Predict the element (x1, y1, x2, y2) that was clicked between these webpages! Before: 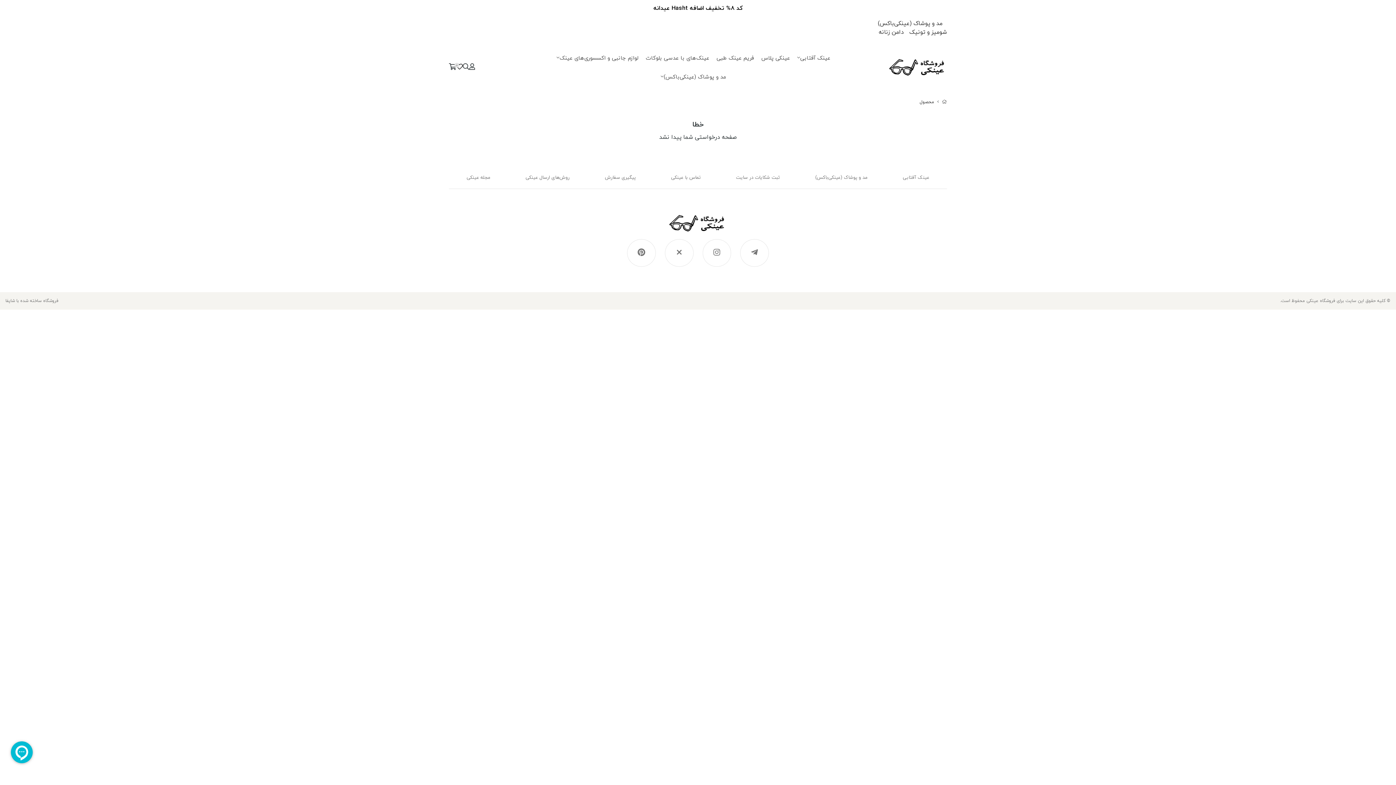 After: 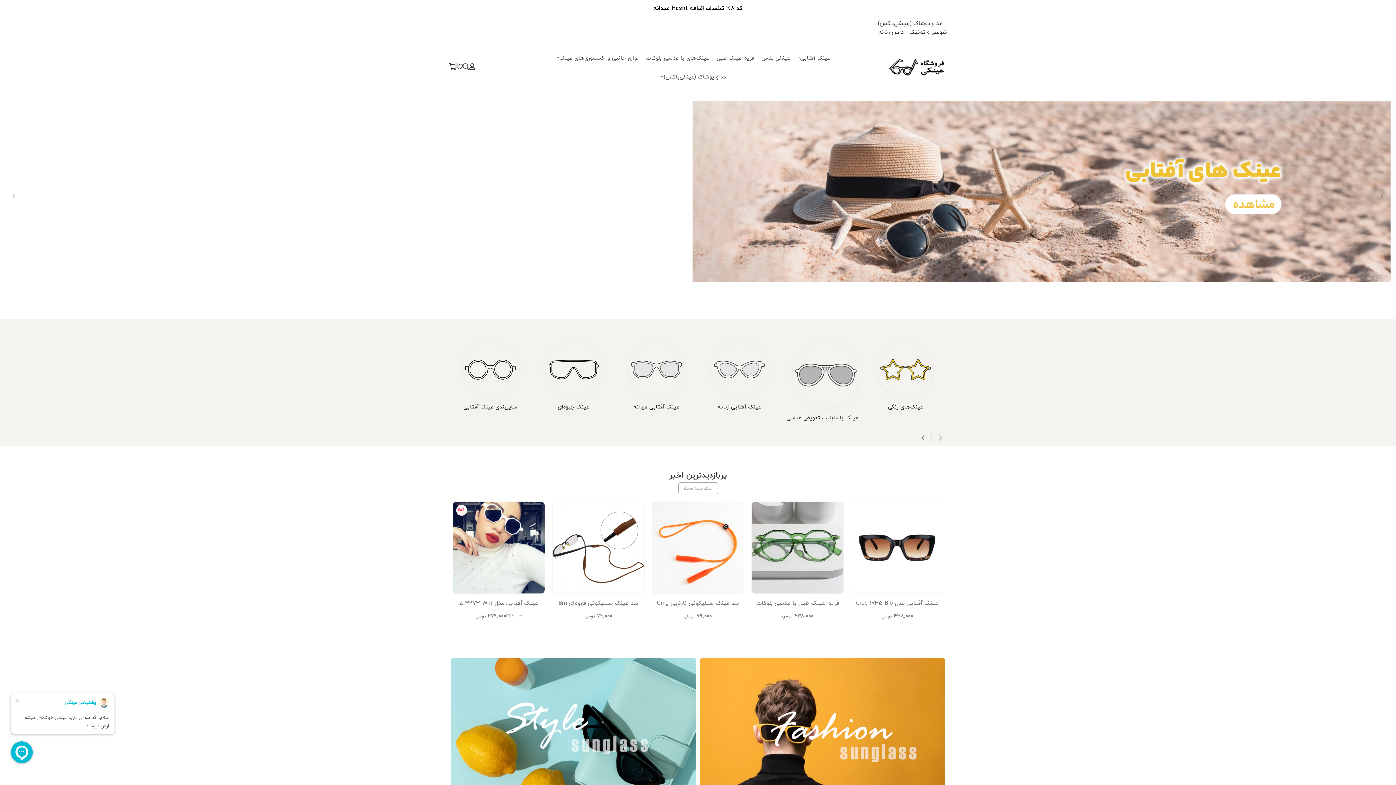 Action: bbox: (920, 98, 934, 105) label: محصول